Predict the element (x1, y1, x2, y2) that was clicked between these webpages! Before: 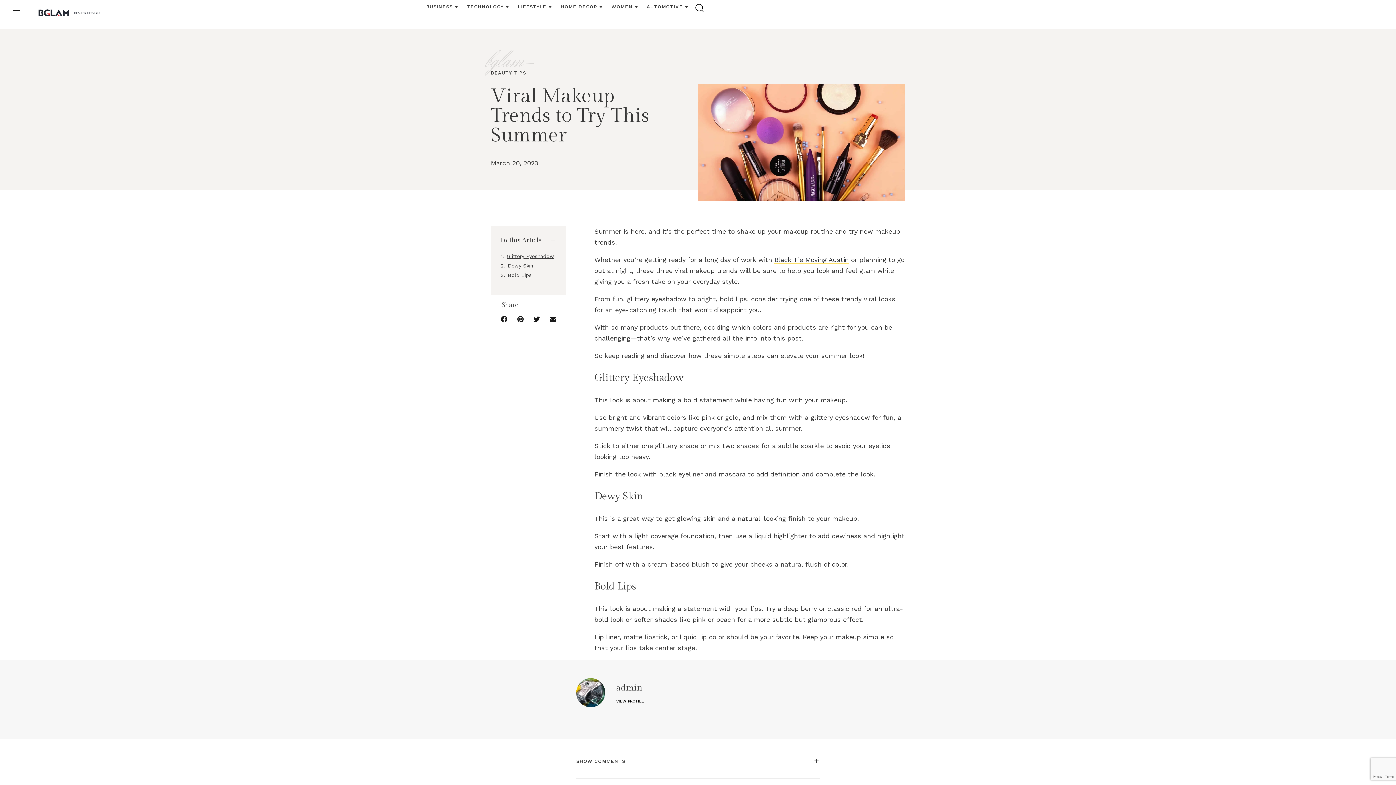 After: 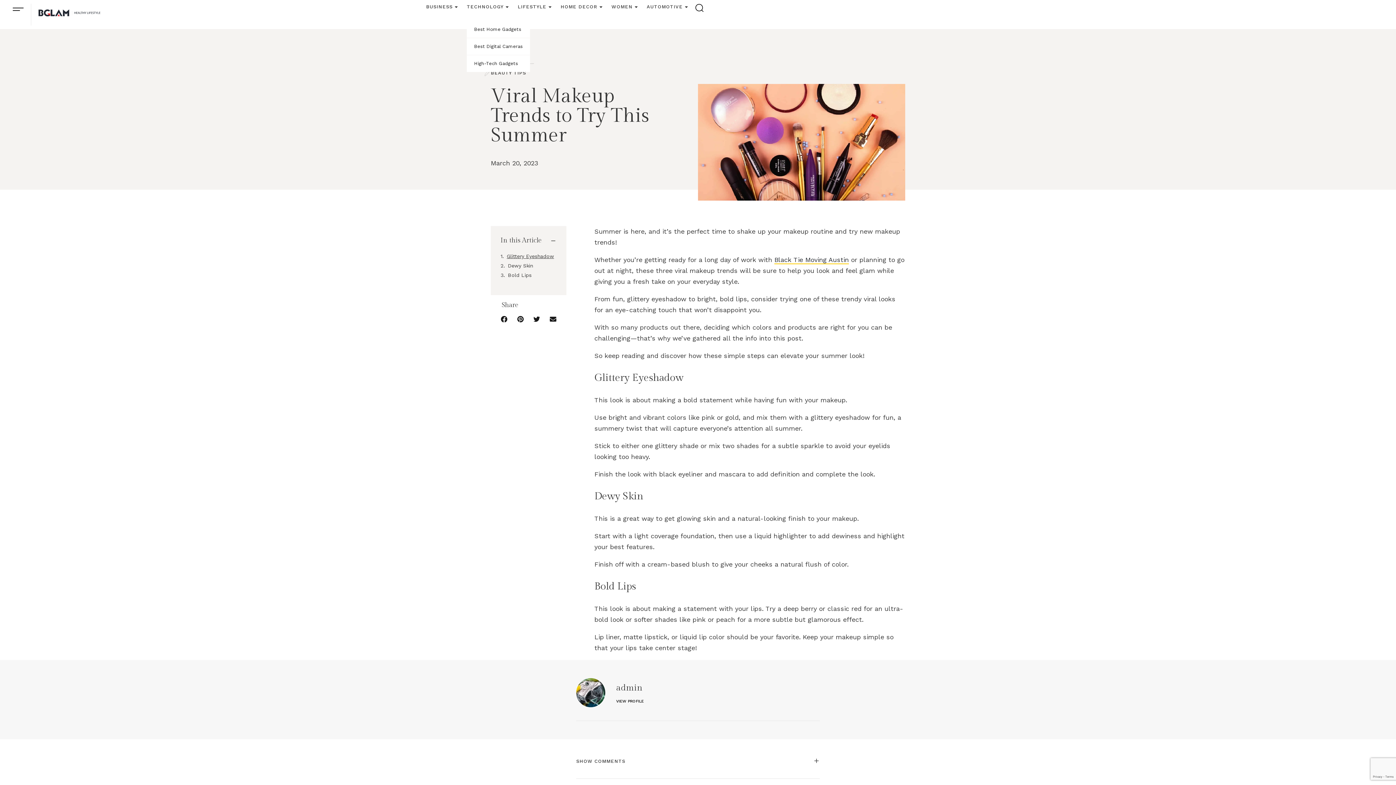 Action: label: TECHNOLOGY bbox: (466, 3, 509, 10)